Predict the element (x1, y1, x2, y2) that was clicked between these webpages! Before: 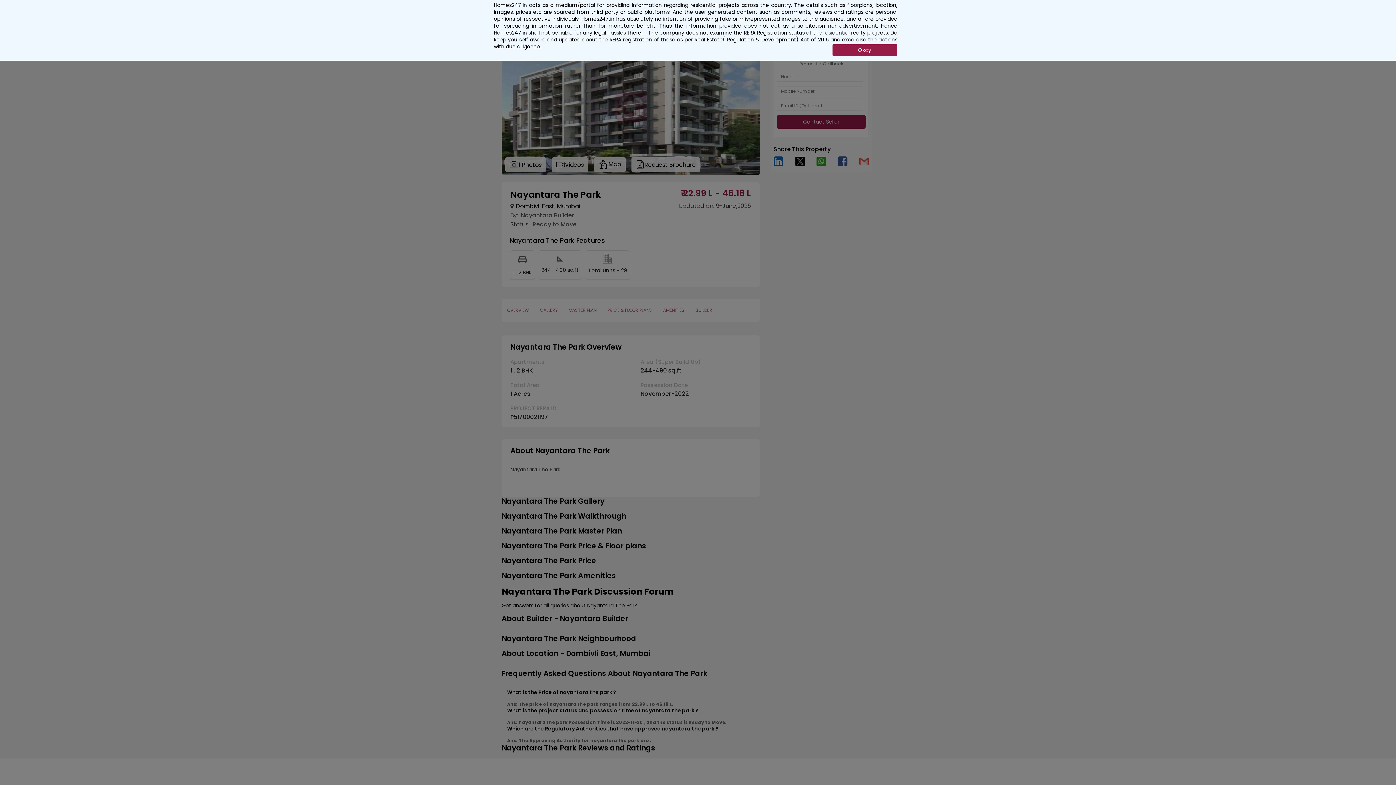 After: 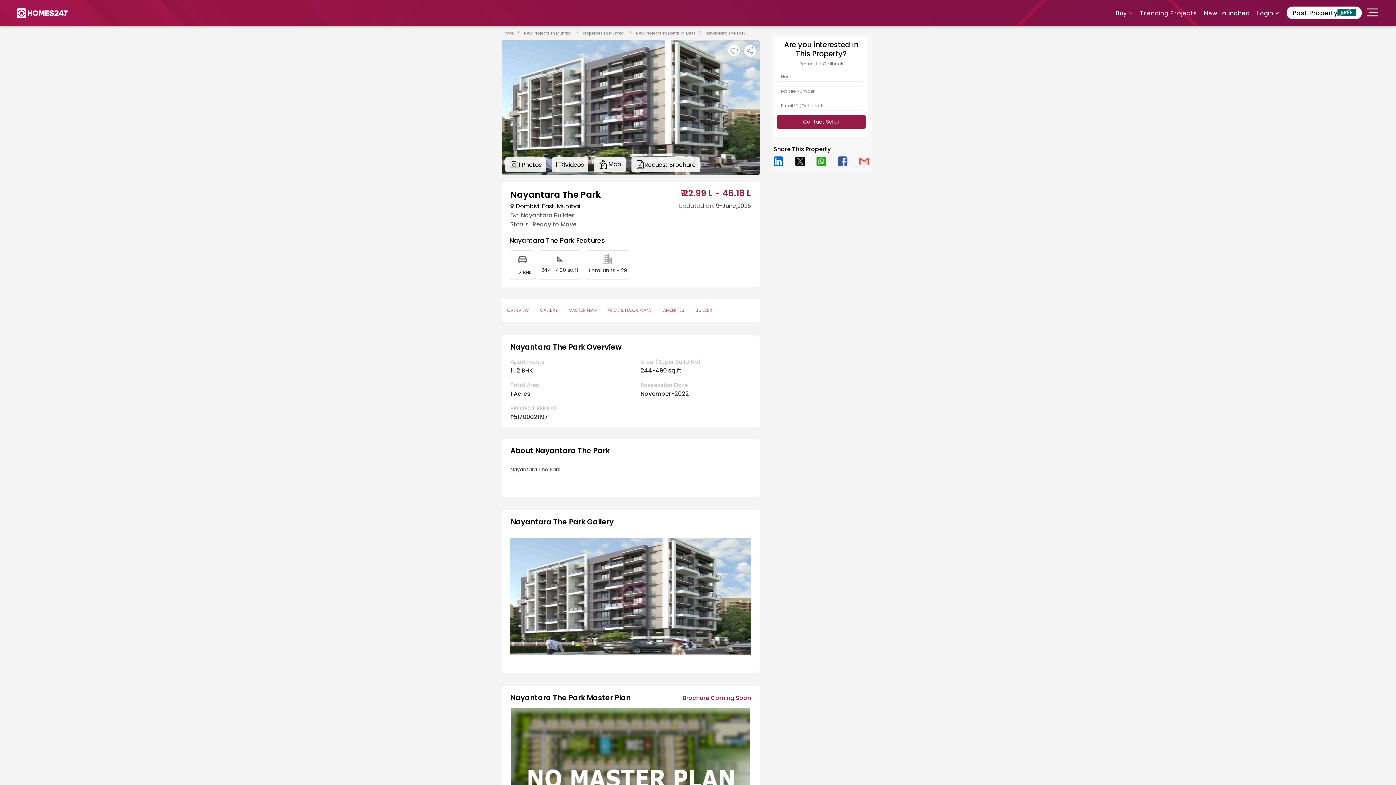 Action: label: Okay bbox: (832, 44, 897, 56)